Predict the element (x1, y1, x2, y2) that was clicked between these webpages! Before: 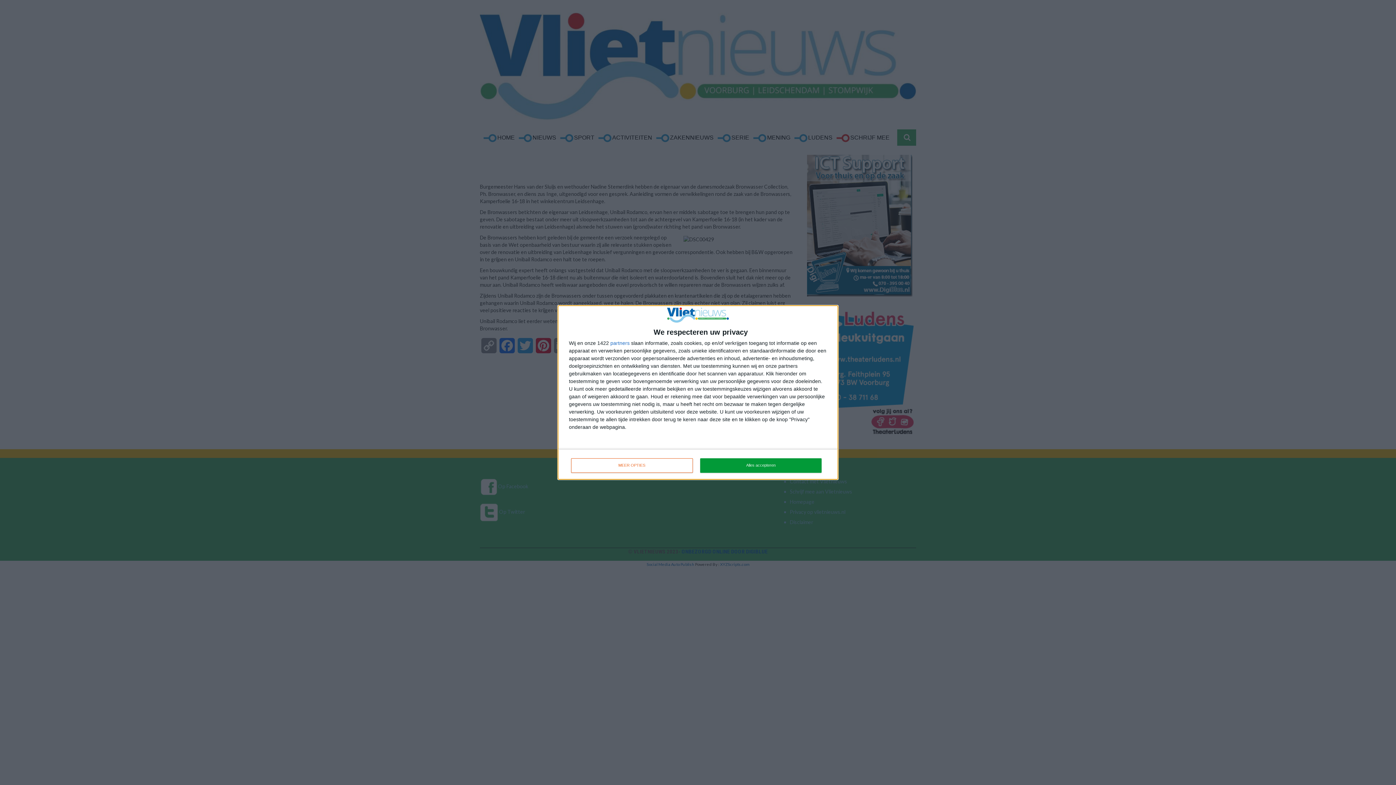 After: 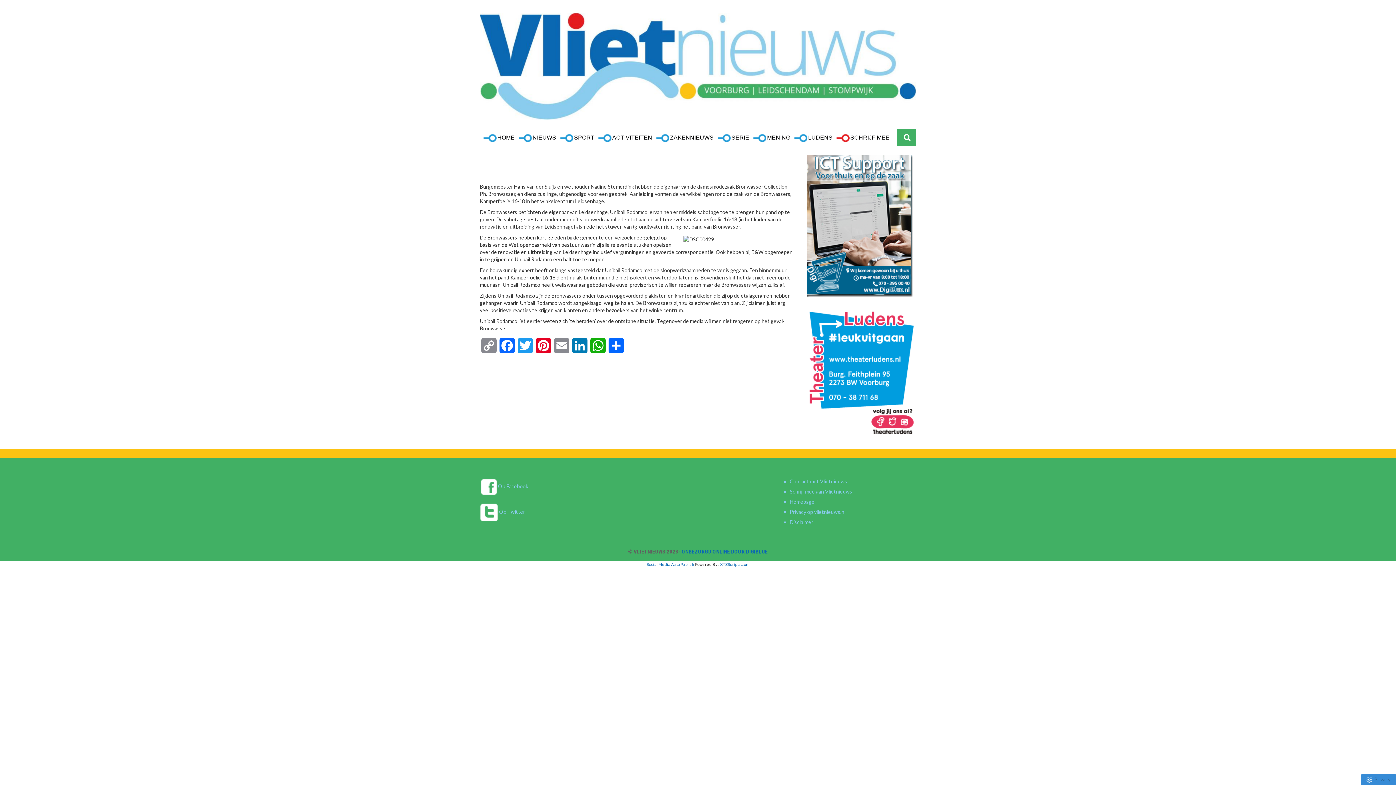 Action: label: Alles accepteren bbox: (700, 458, 821, 472)